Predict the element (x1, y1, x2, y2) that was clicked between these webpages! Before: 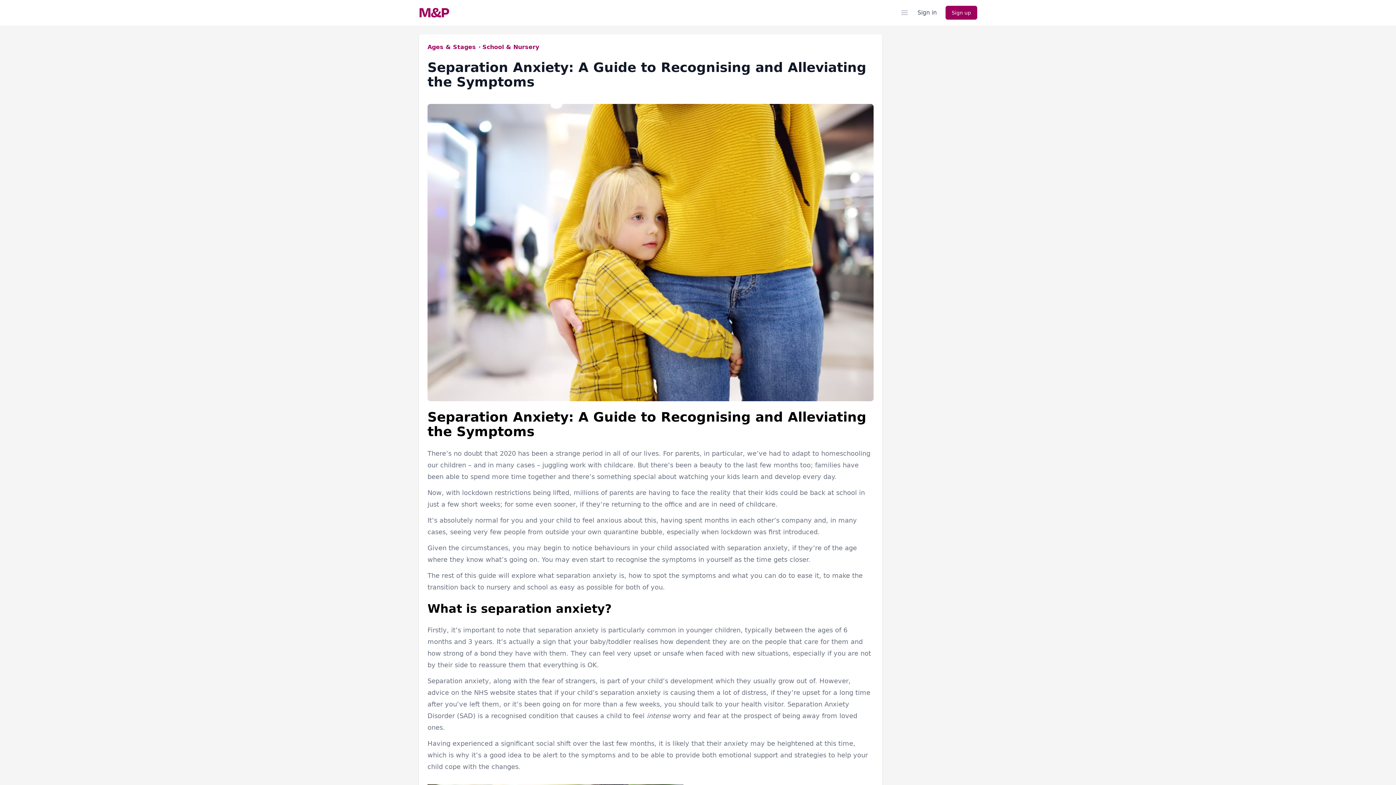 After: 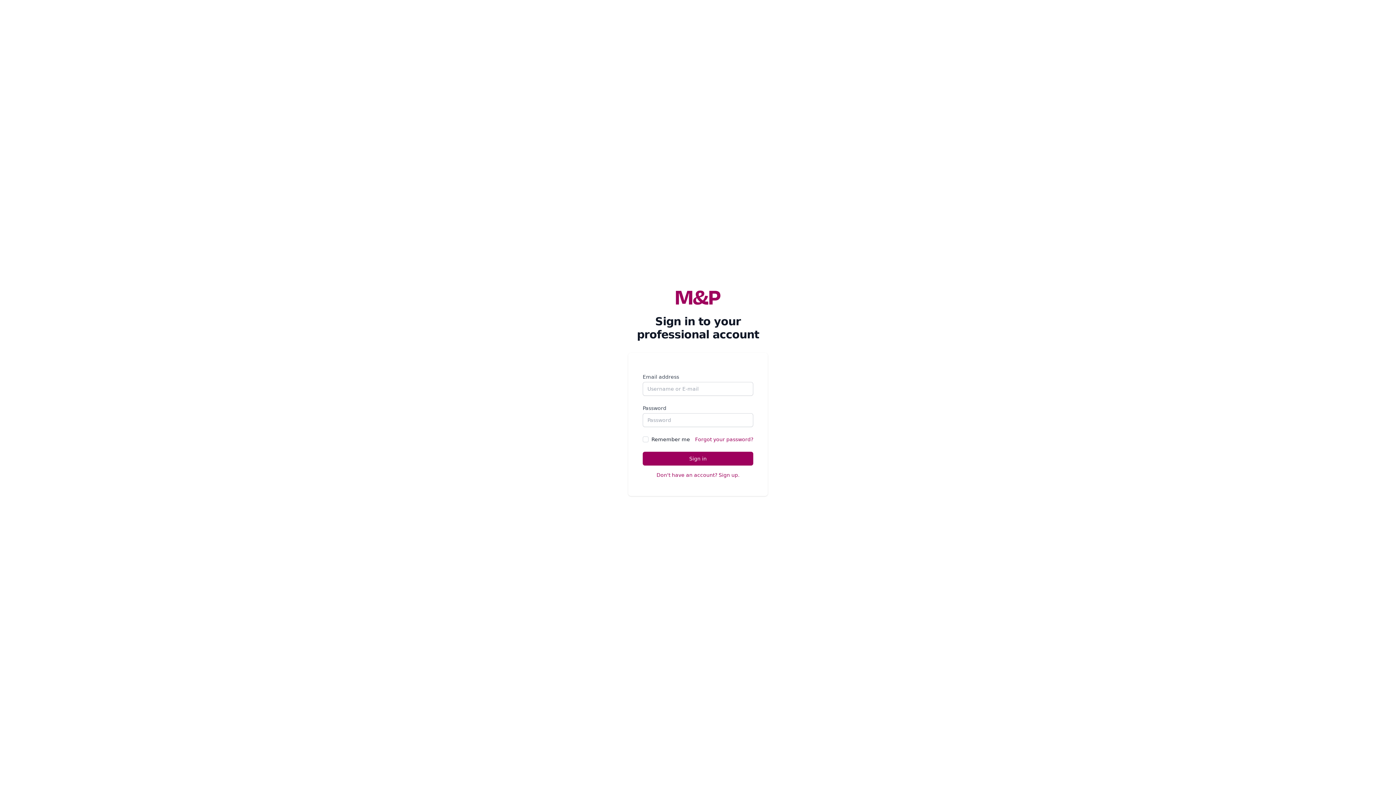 Action: bbox: (917, 8, 937, 17) label: Sign in